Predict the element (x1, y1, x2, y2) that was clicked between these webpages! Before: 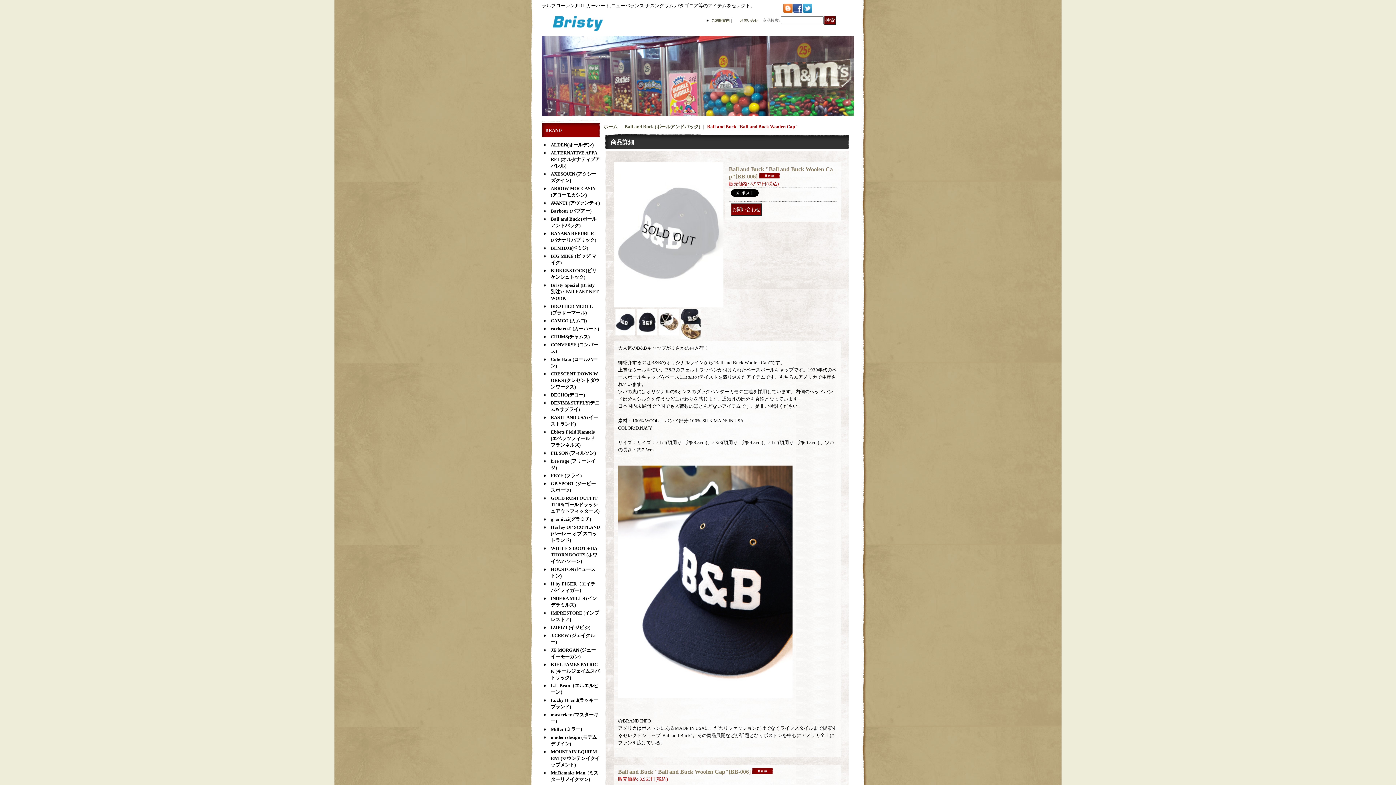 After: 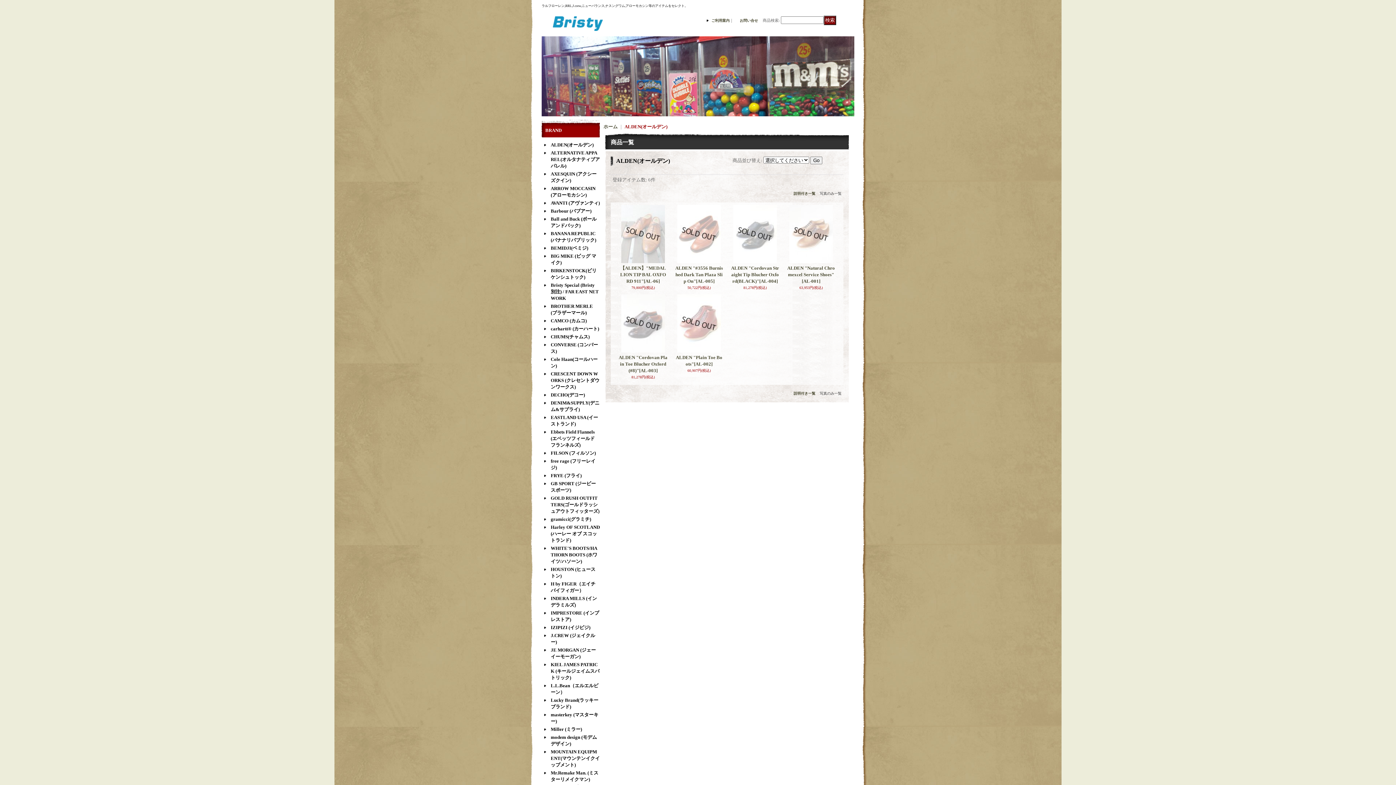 Action: bbox: (550, 142, 593, 147) label: ALDEN(オールデン)